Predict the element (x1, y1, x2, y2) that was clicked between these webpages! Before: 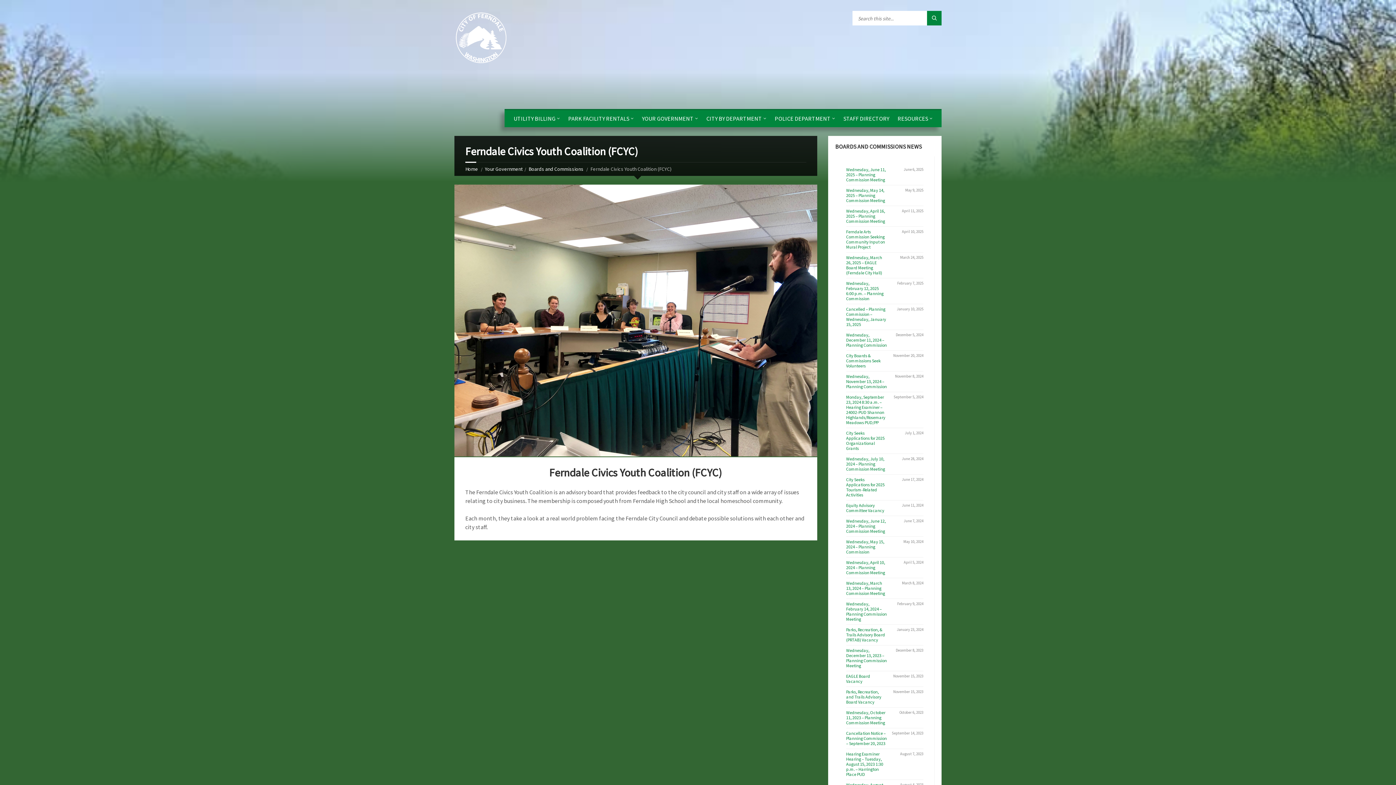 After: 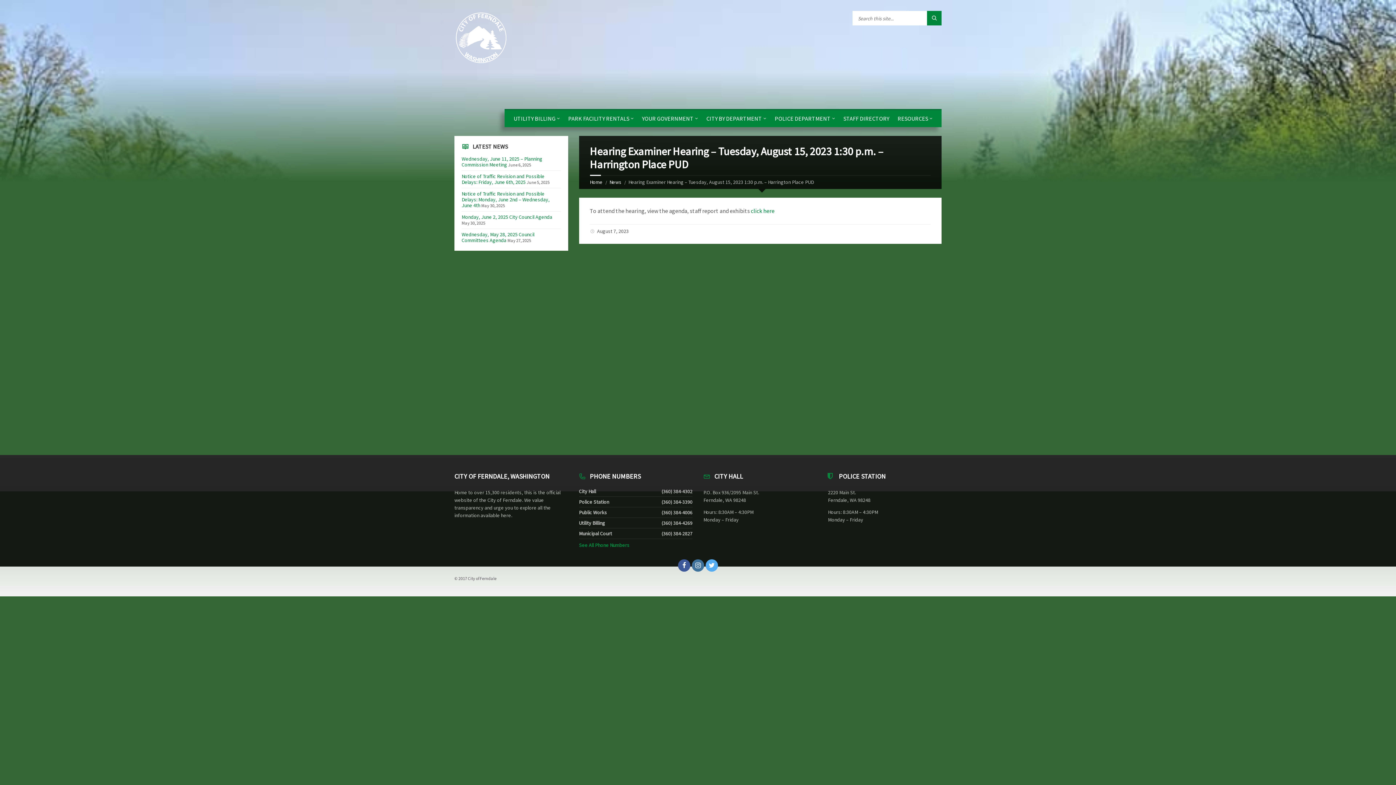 Action: label: Hearing Examiner Hearing – Tuesday, August 15, 2023 1:30 p.m. – Harrington Place PUD bbox: (846, 751, 883, 777)